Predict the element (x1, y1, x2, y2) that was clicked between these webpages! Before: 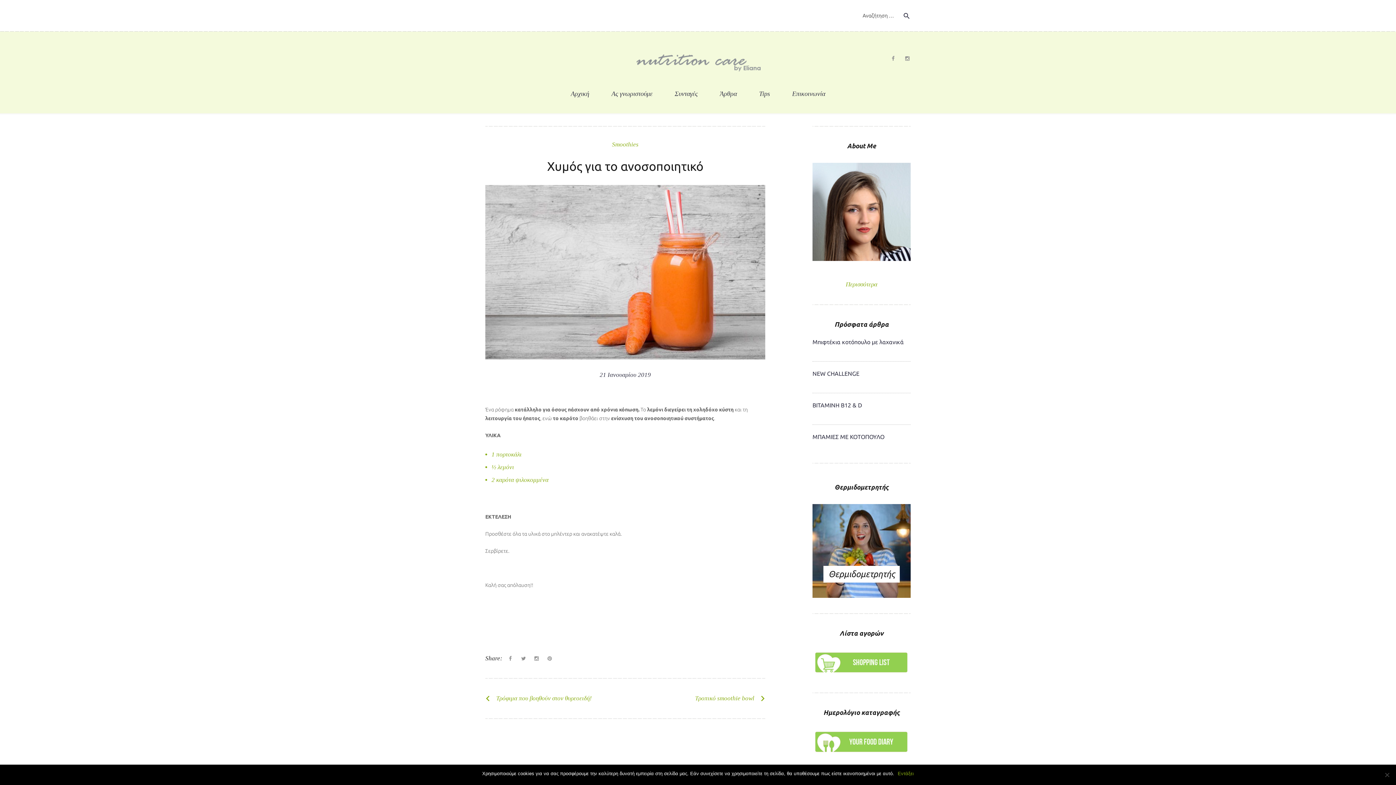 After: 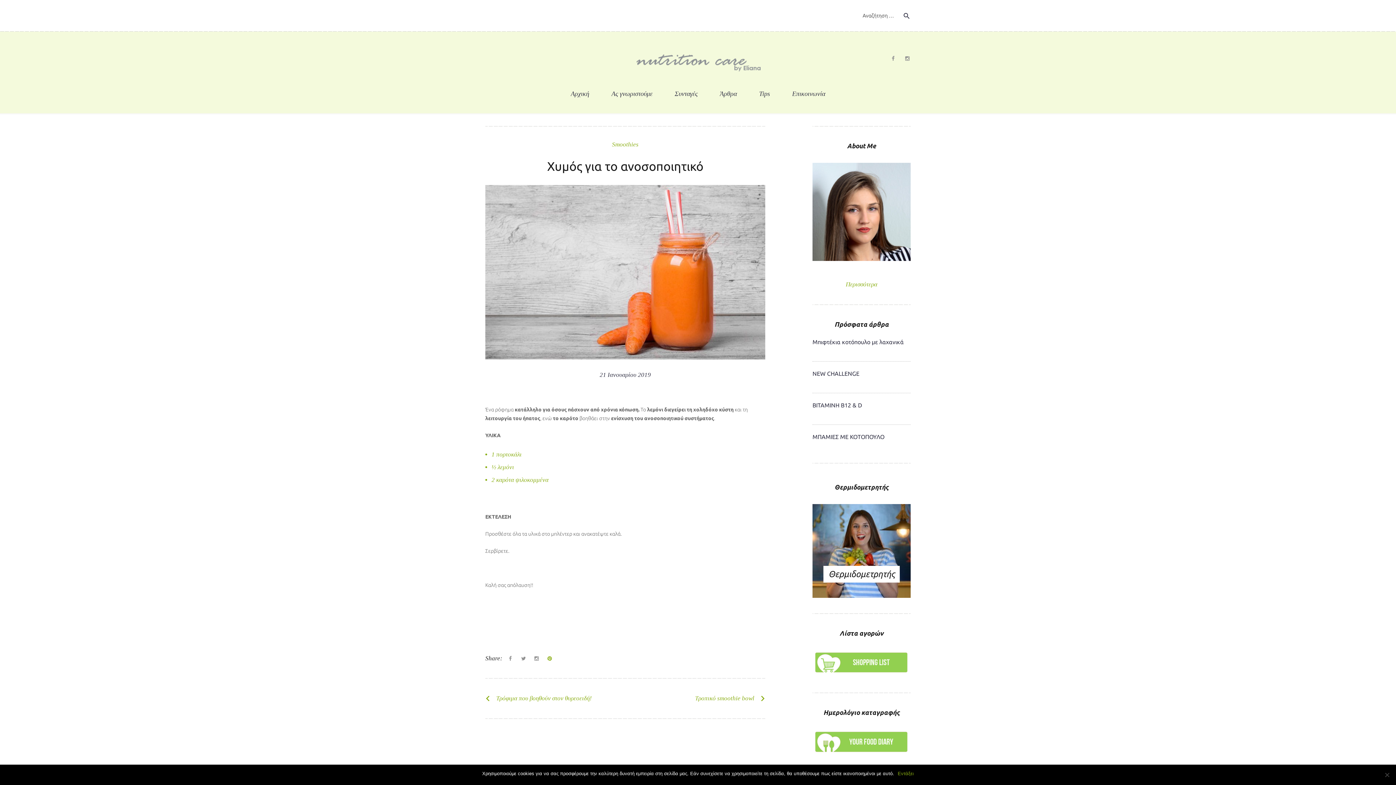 Action: label: Pinterest bbox: (546, 654, 553, 664)